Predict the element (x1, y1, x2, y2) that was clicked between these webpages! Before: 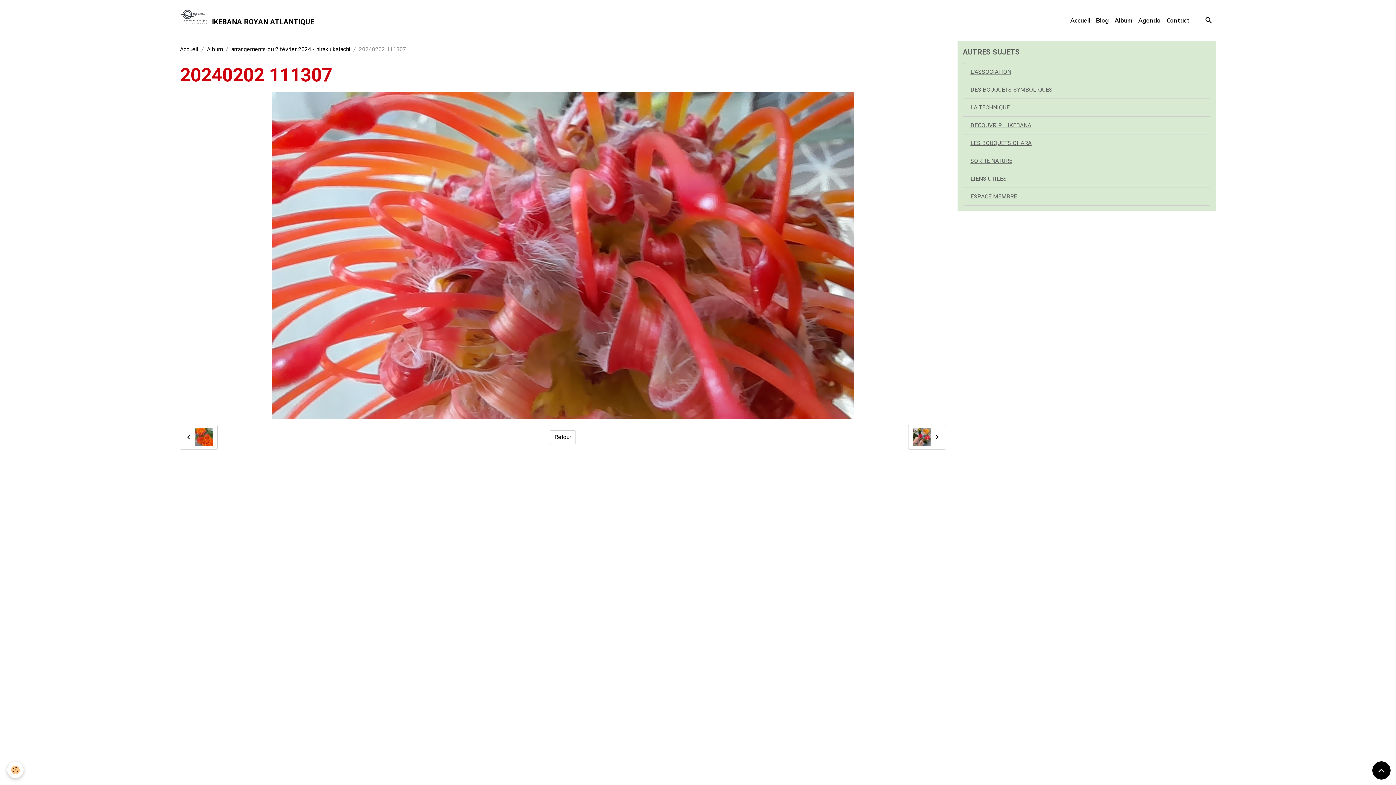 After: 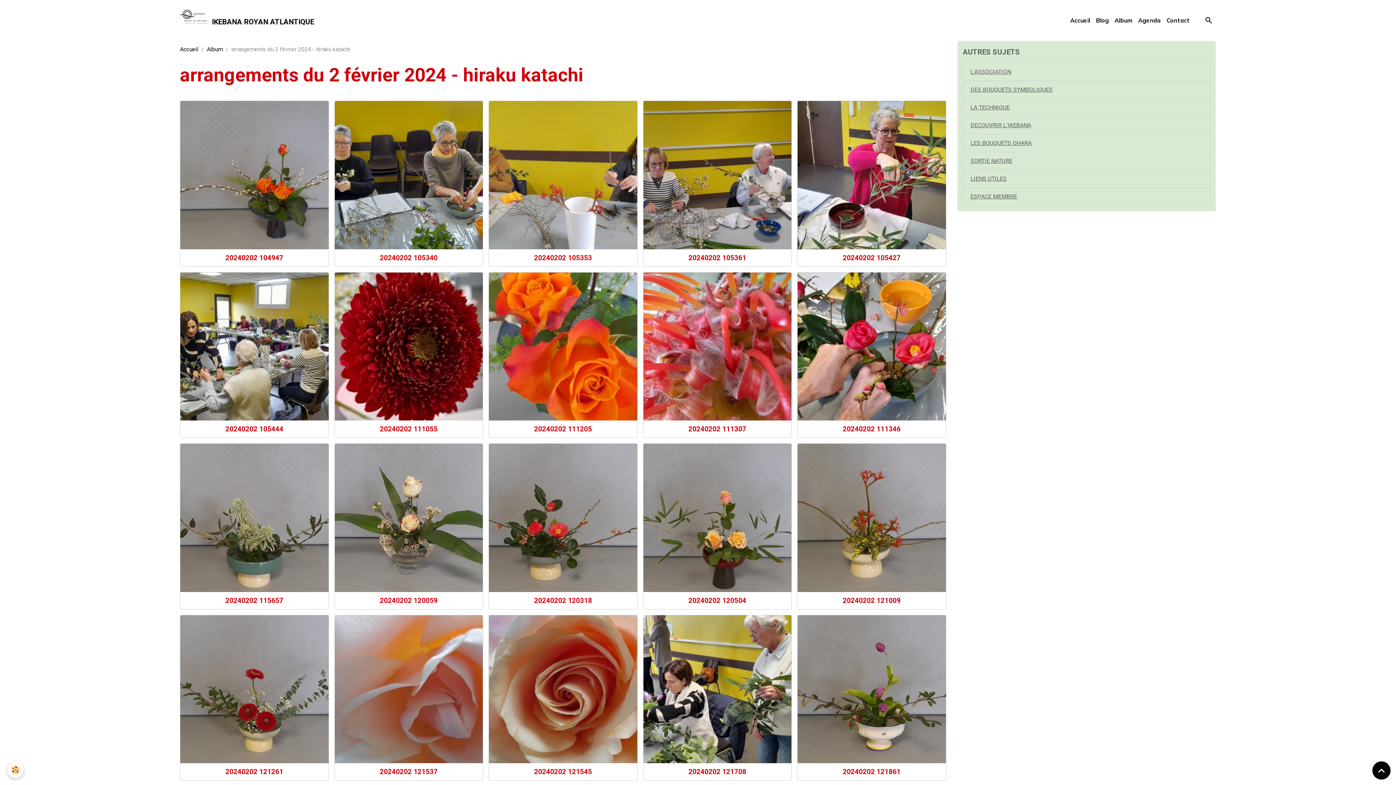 Action: bbox: (549, 430, 576, 444) label: Retour